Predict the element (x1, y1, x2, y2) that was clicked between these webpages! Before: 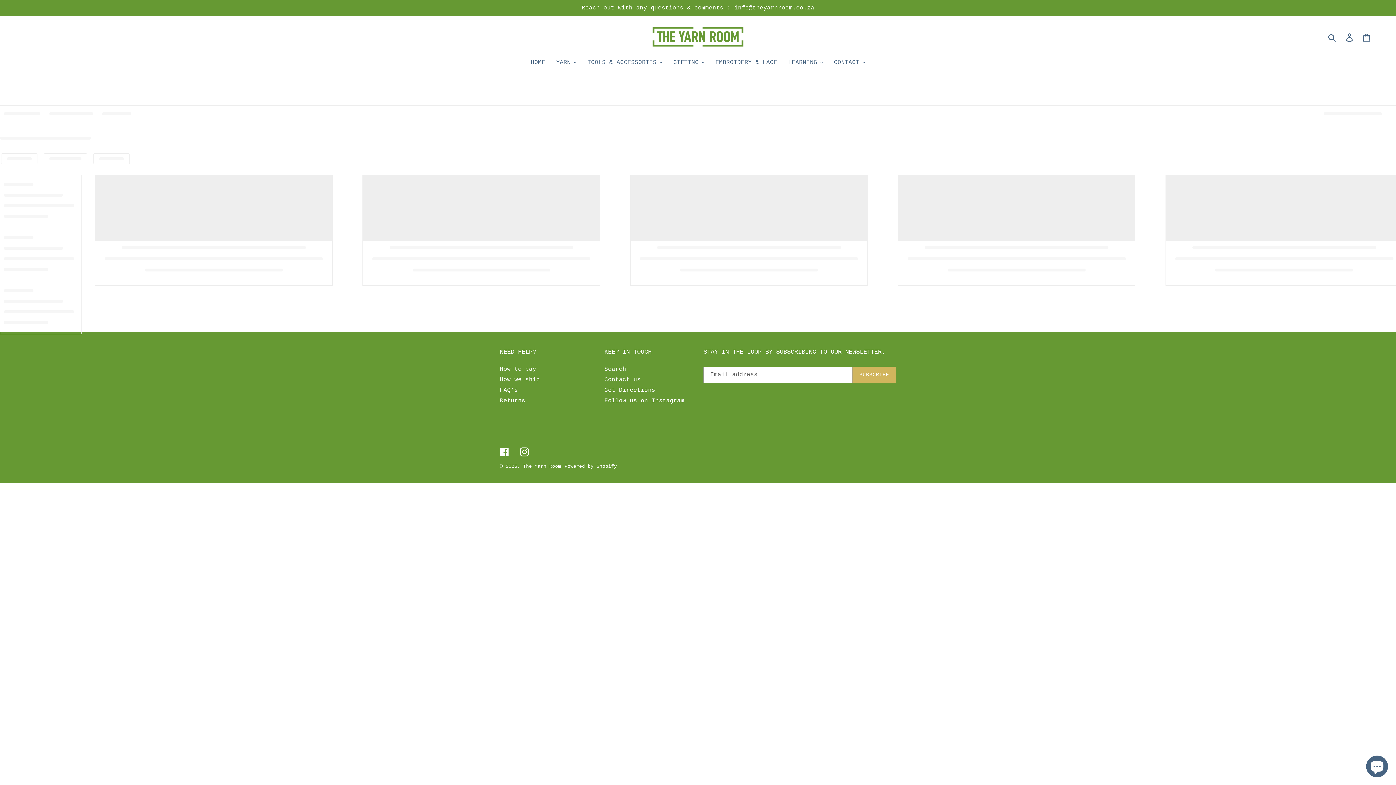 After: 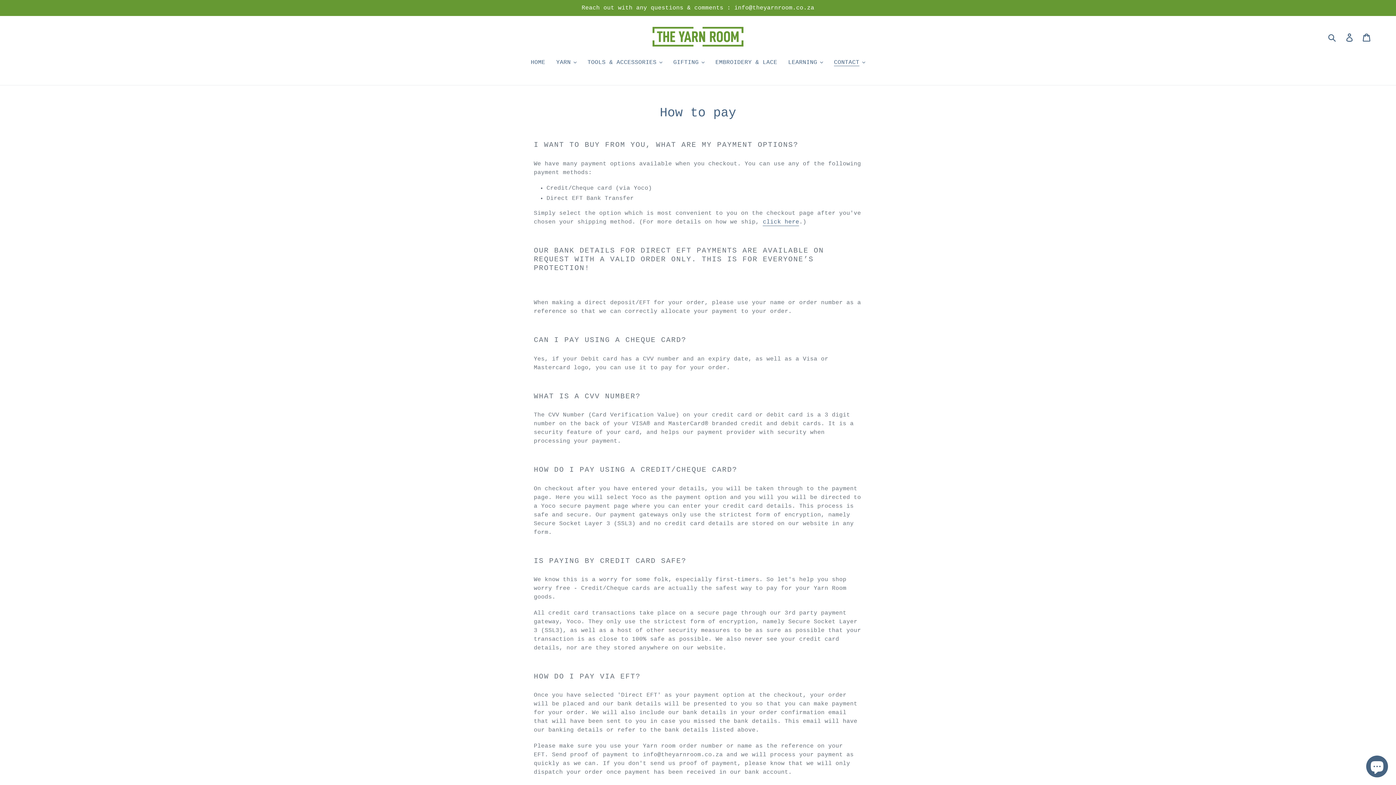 Action: bbox: (500, 366, 536, 372) label: How to pay